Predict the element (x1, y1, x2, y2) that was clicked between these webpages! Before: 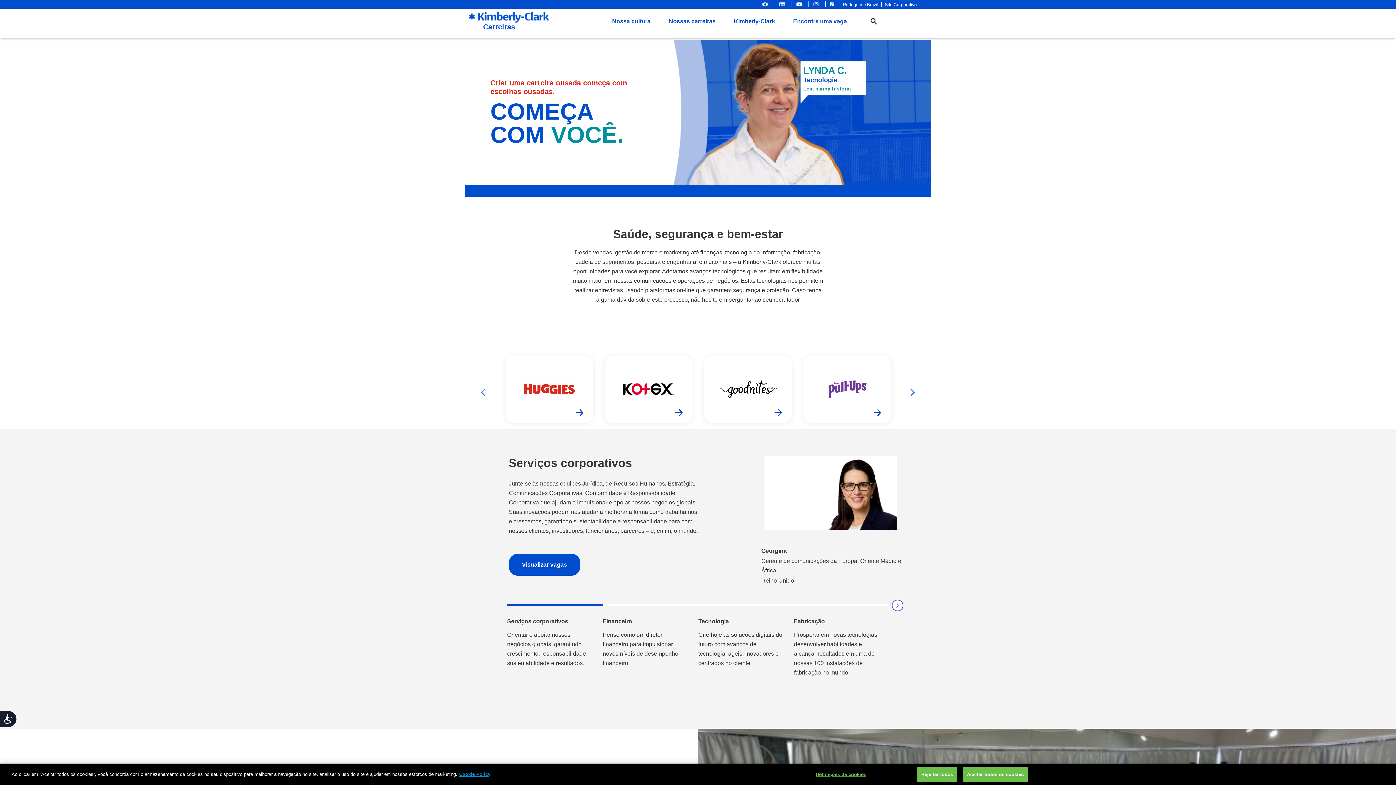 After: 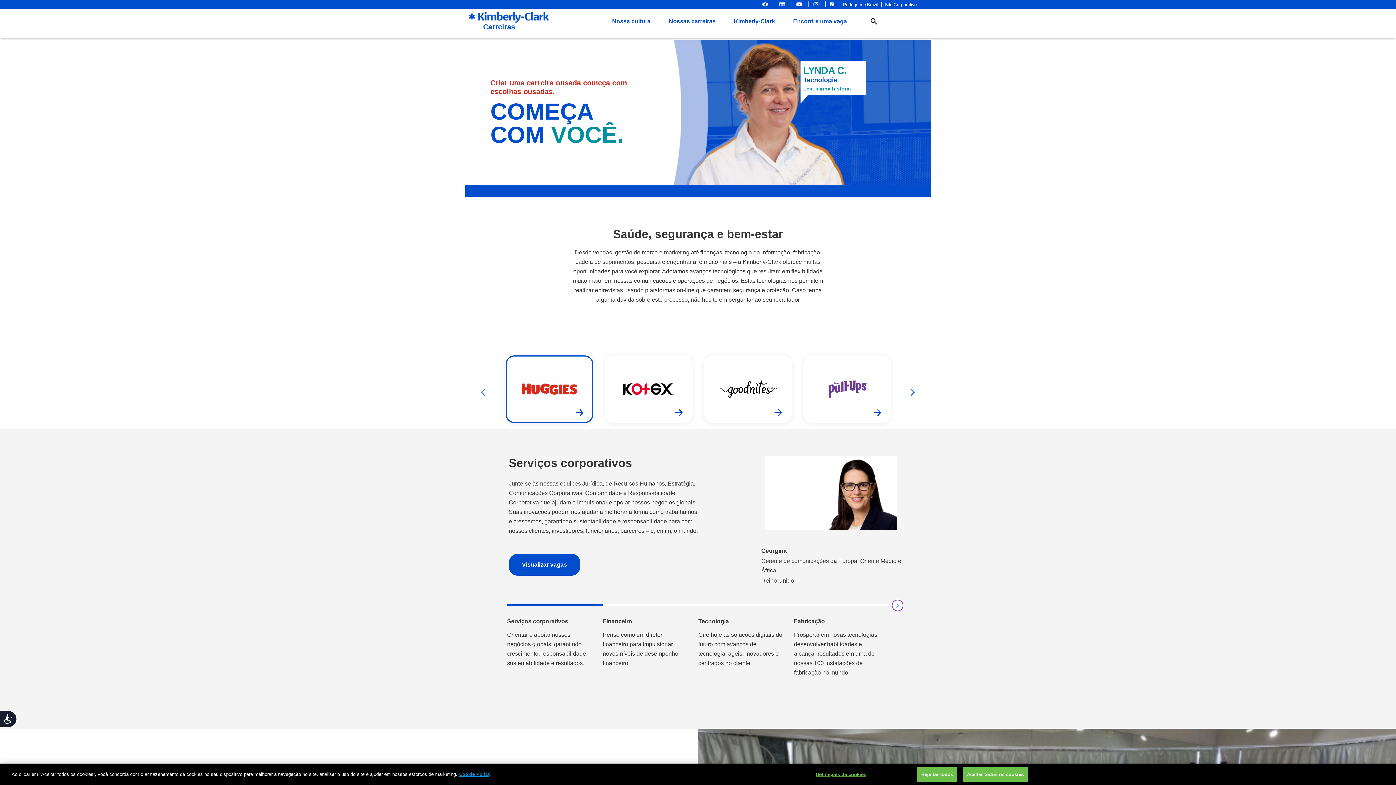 Action: bbox: (521, 379, 578, 398)